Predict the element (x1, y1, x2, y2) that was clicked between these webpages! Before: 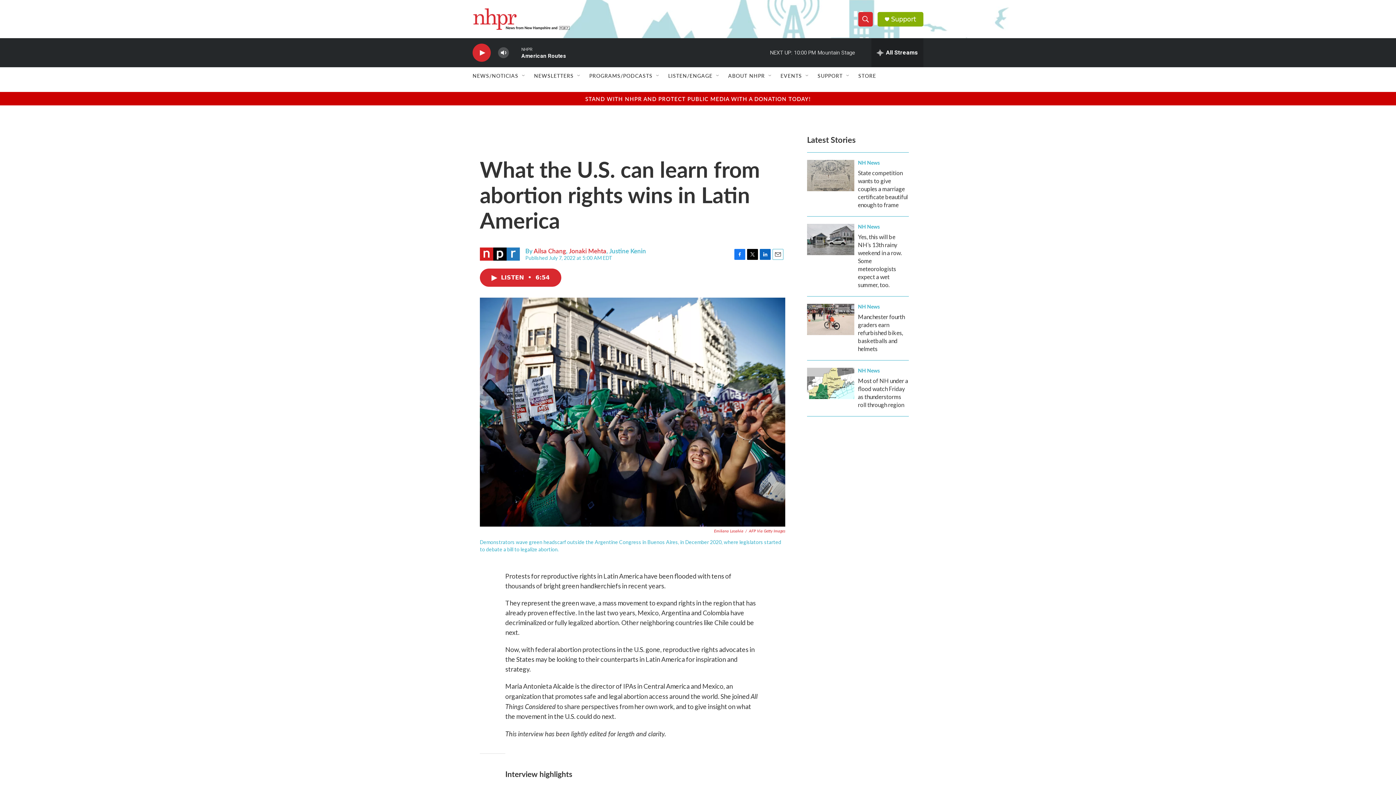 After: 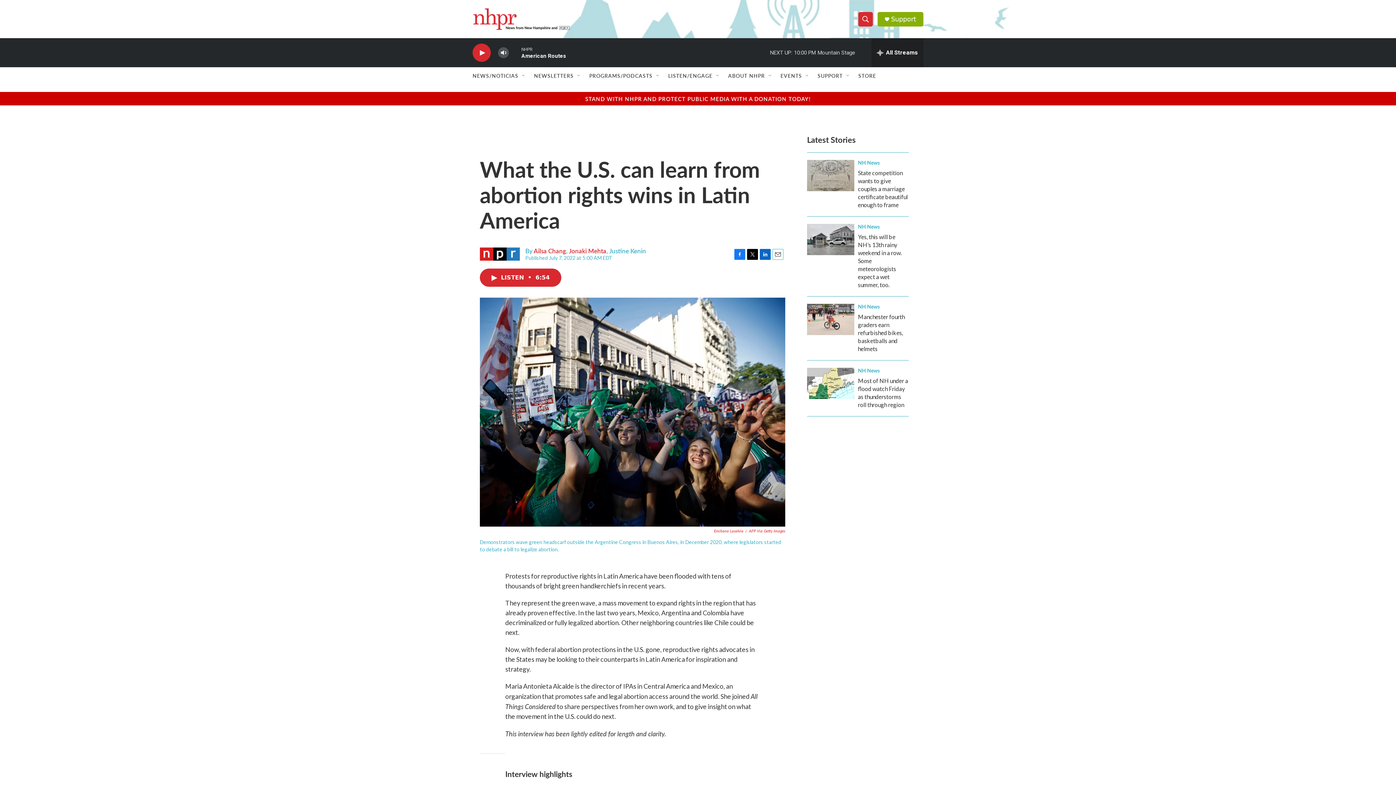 Action: label: STORE bbox: (858, 67, 876, 84)